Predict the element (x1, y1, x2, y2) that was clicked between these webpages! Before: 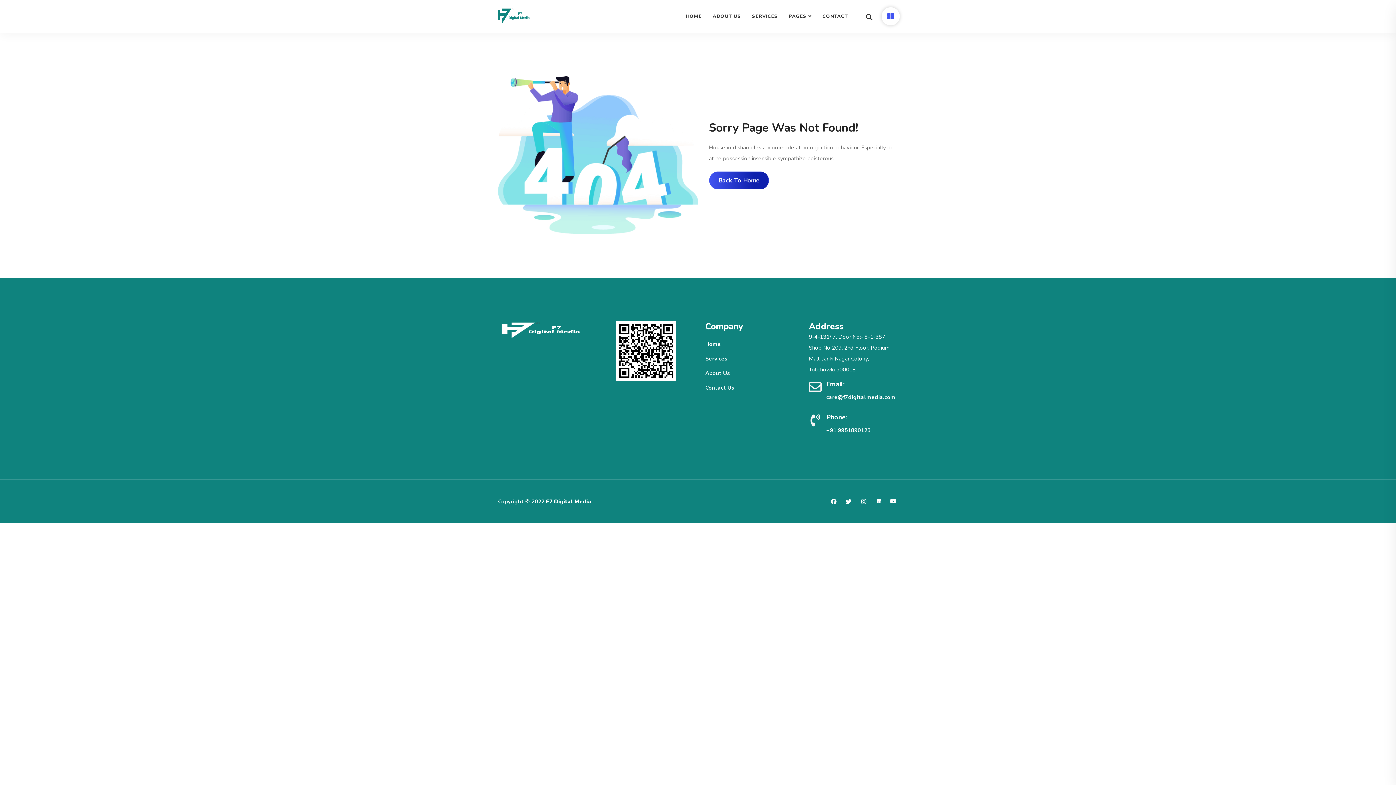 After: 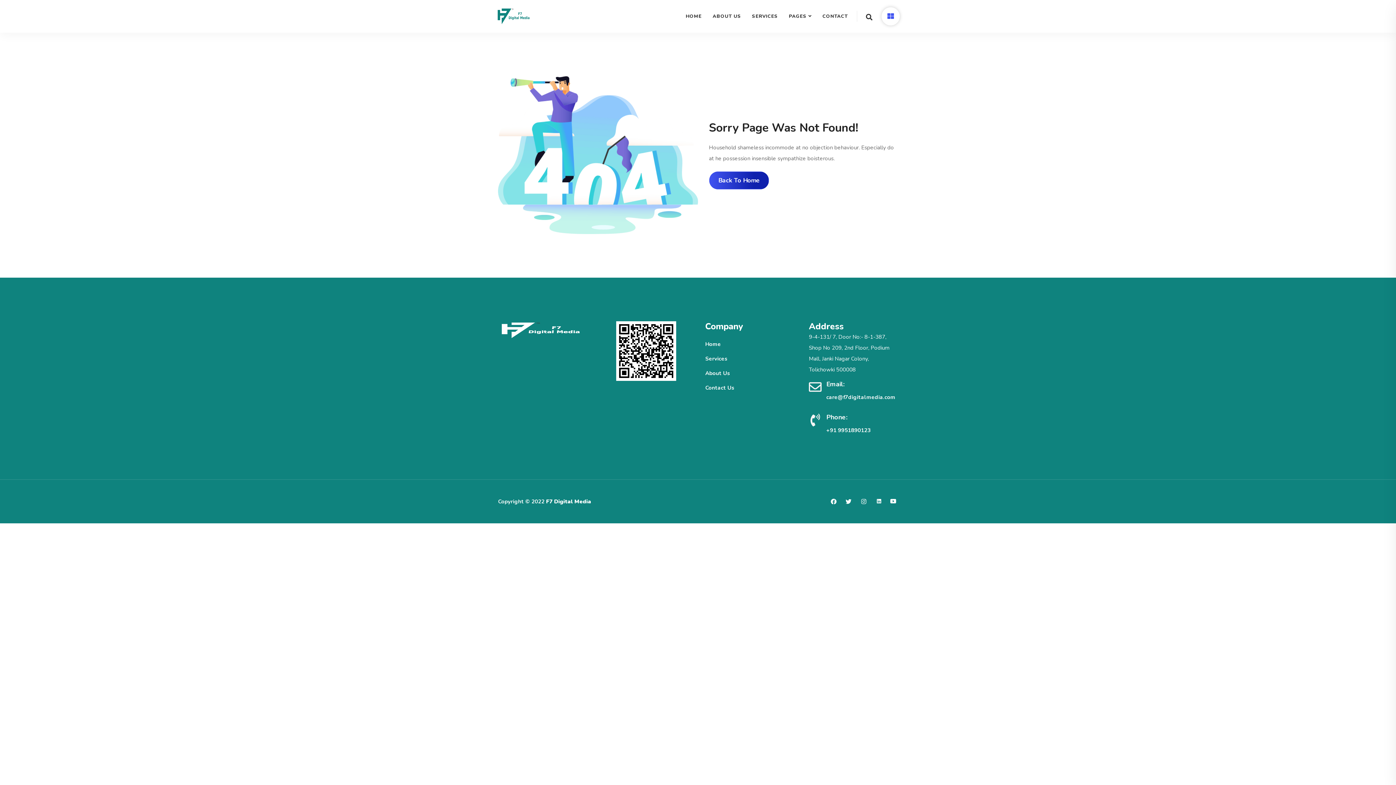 Action: bbox: (829, 499, 838, 504)